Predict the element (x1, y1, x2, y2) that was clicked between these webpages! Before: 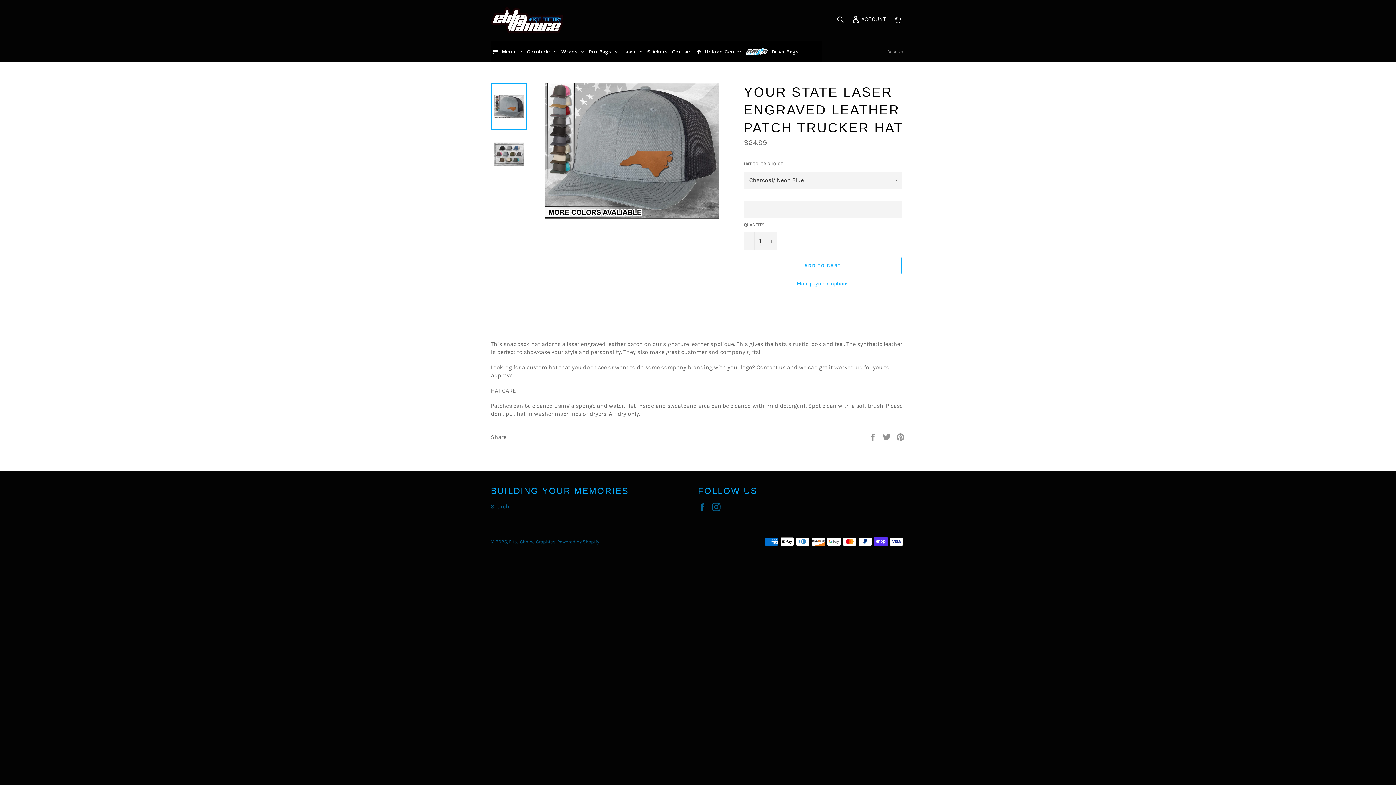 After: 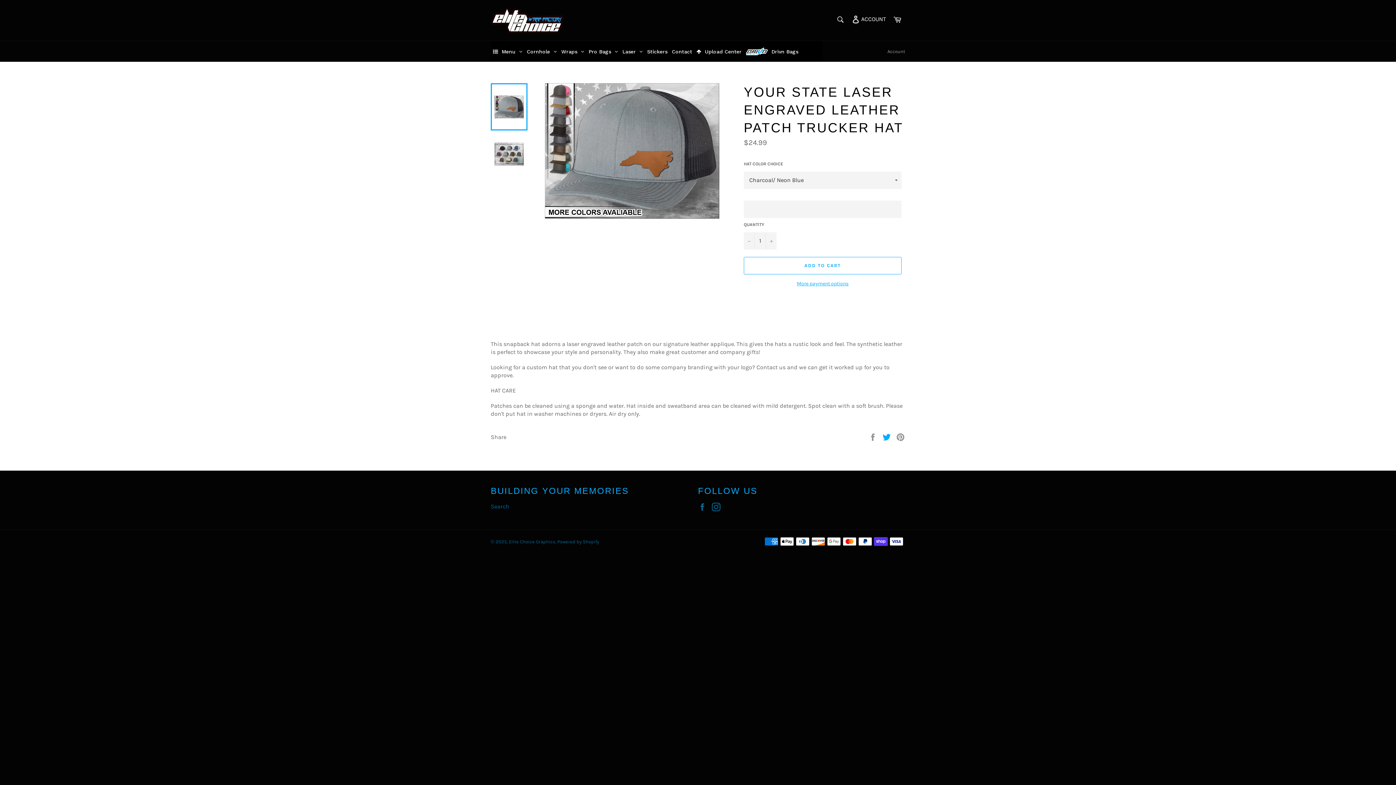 Action: bbox: (882, 433, 892, 440) label:  
Tweet on Twitter